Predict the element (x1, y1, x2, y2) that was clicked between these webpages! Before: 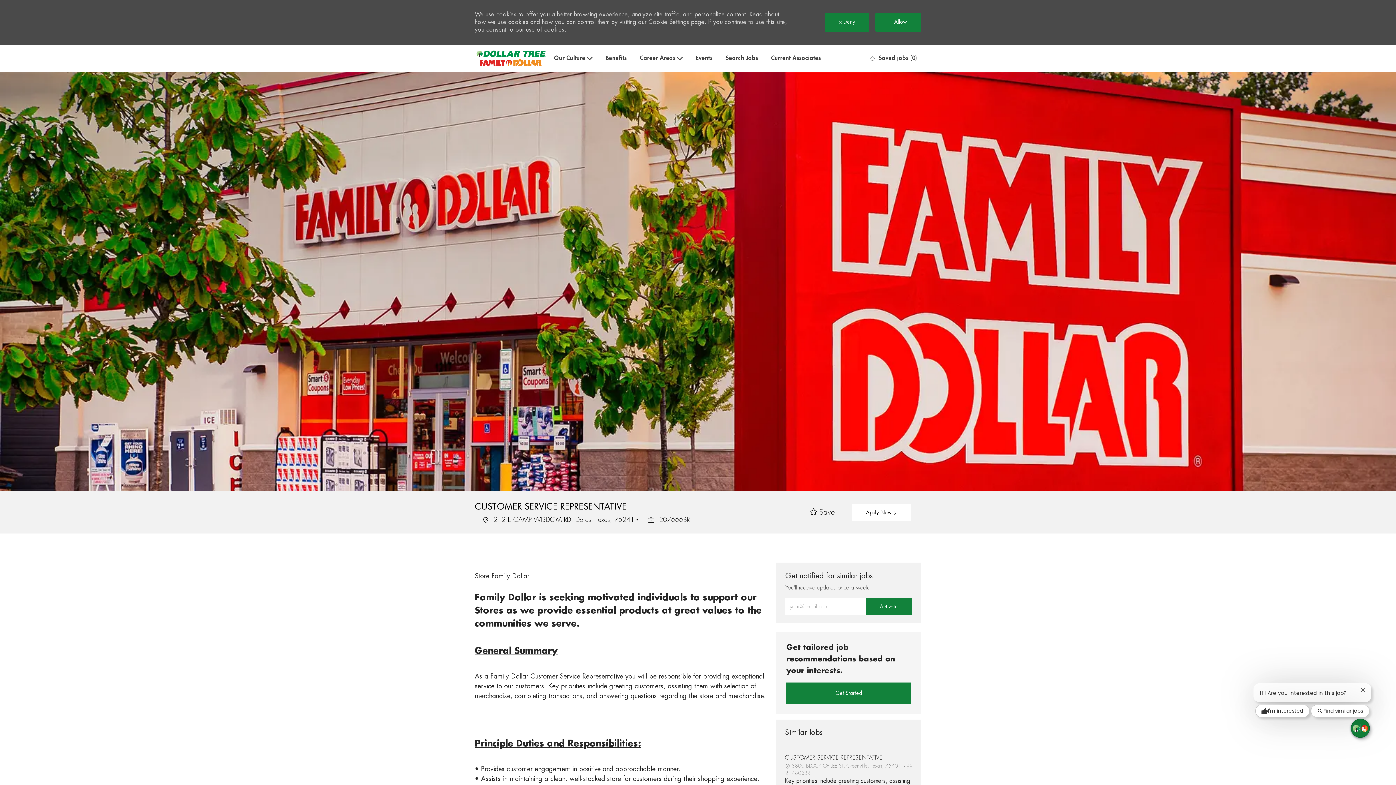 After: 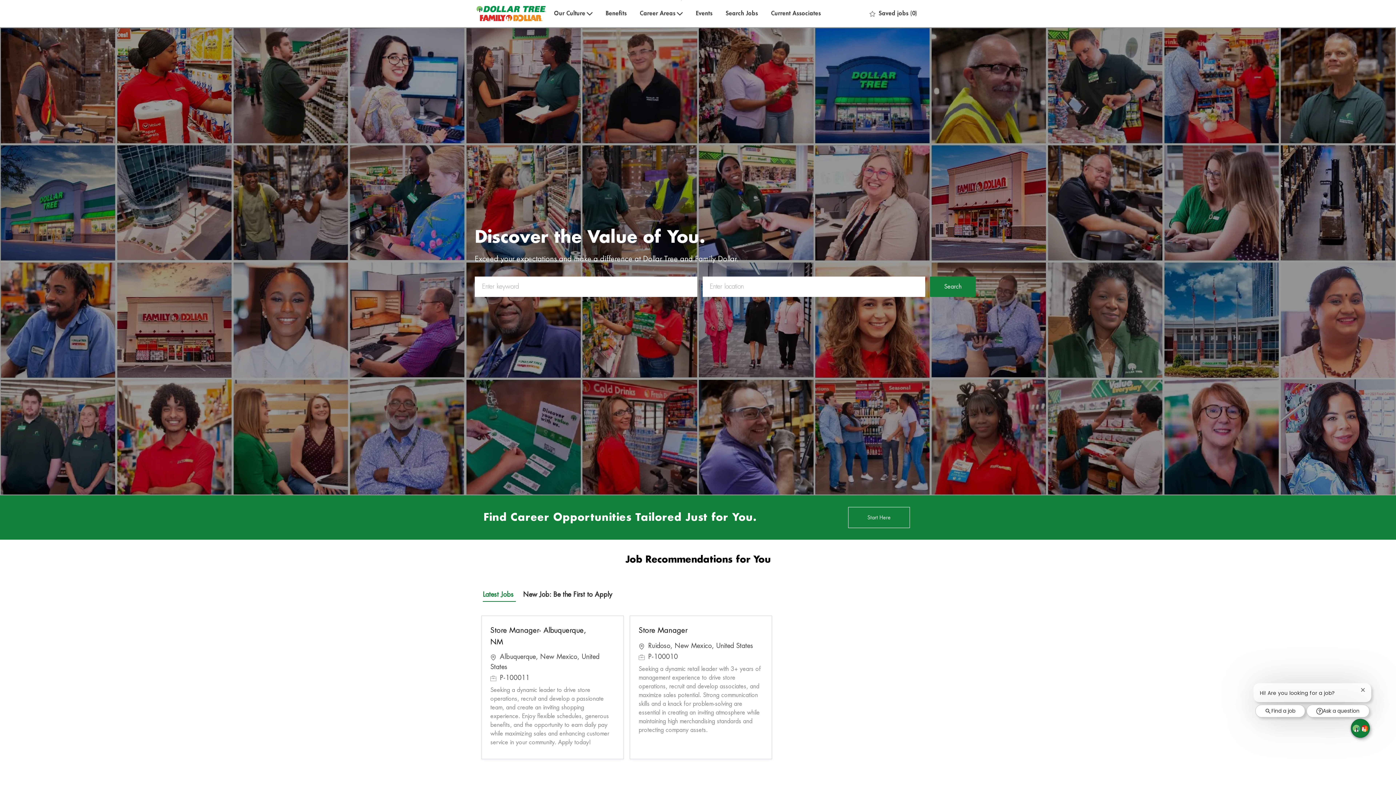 Action: label: Company Logo bbox: (474, 47, 547, 69)